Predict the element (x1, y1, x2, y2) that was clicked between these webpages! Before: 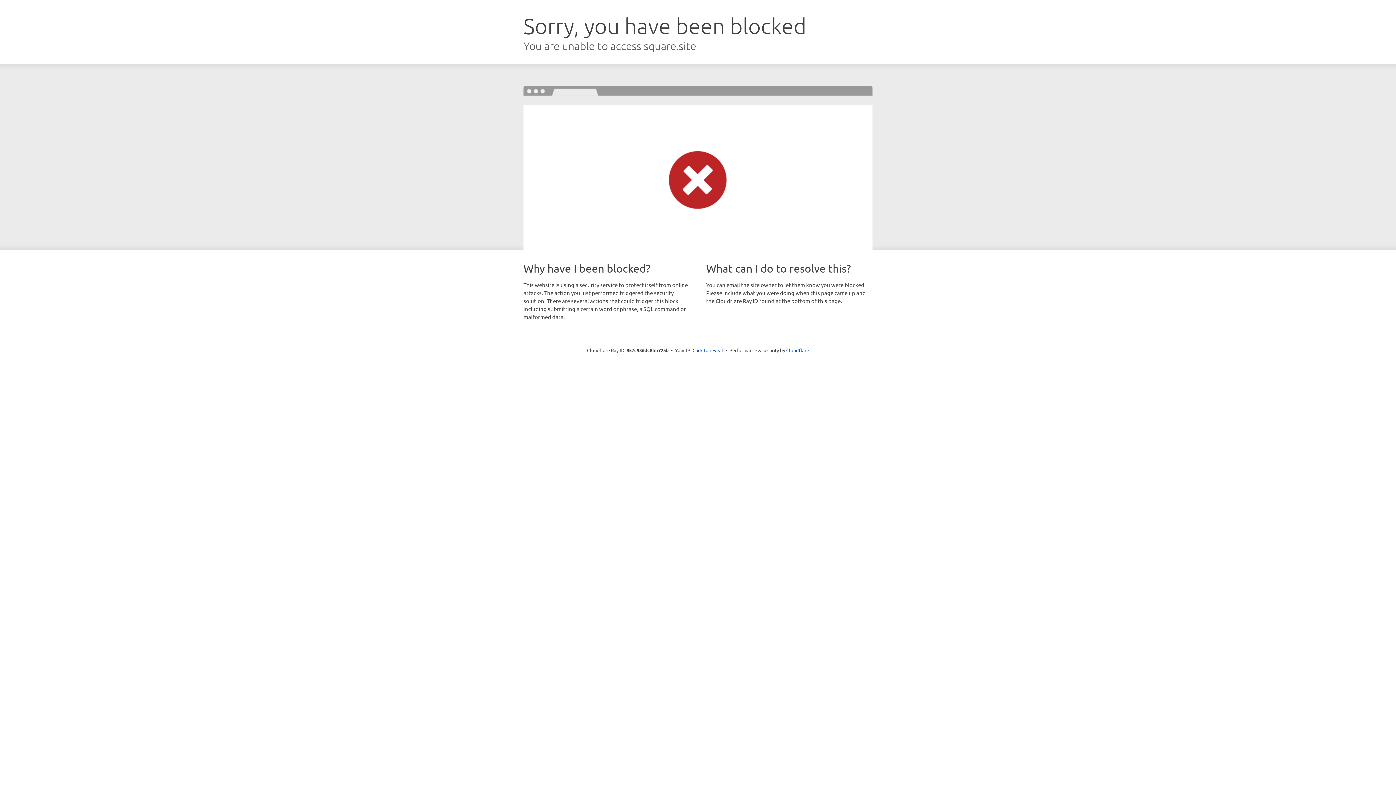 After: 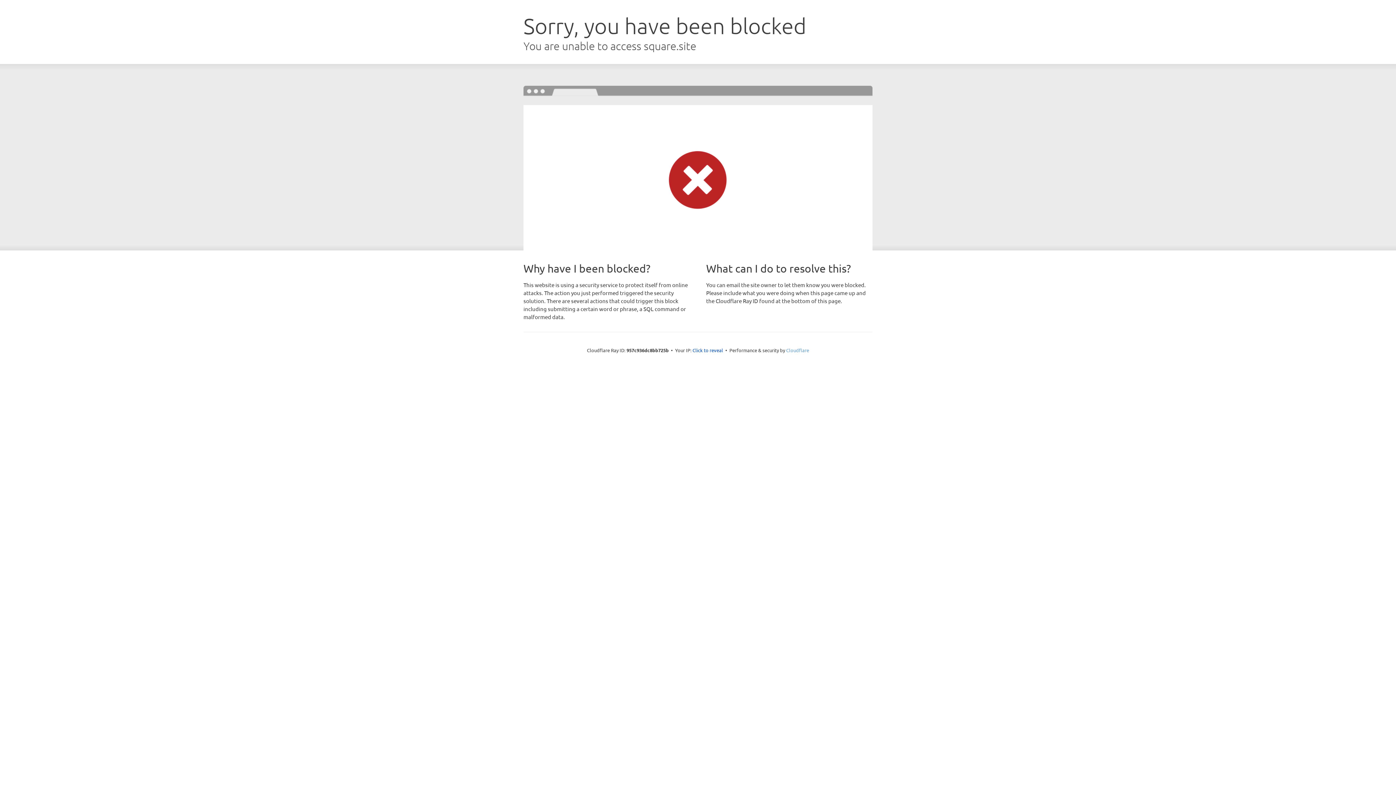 Action: label: Cloudflare bbox: (786, 347, 809, 353)